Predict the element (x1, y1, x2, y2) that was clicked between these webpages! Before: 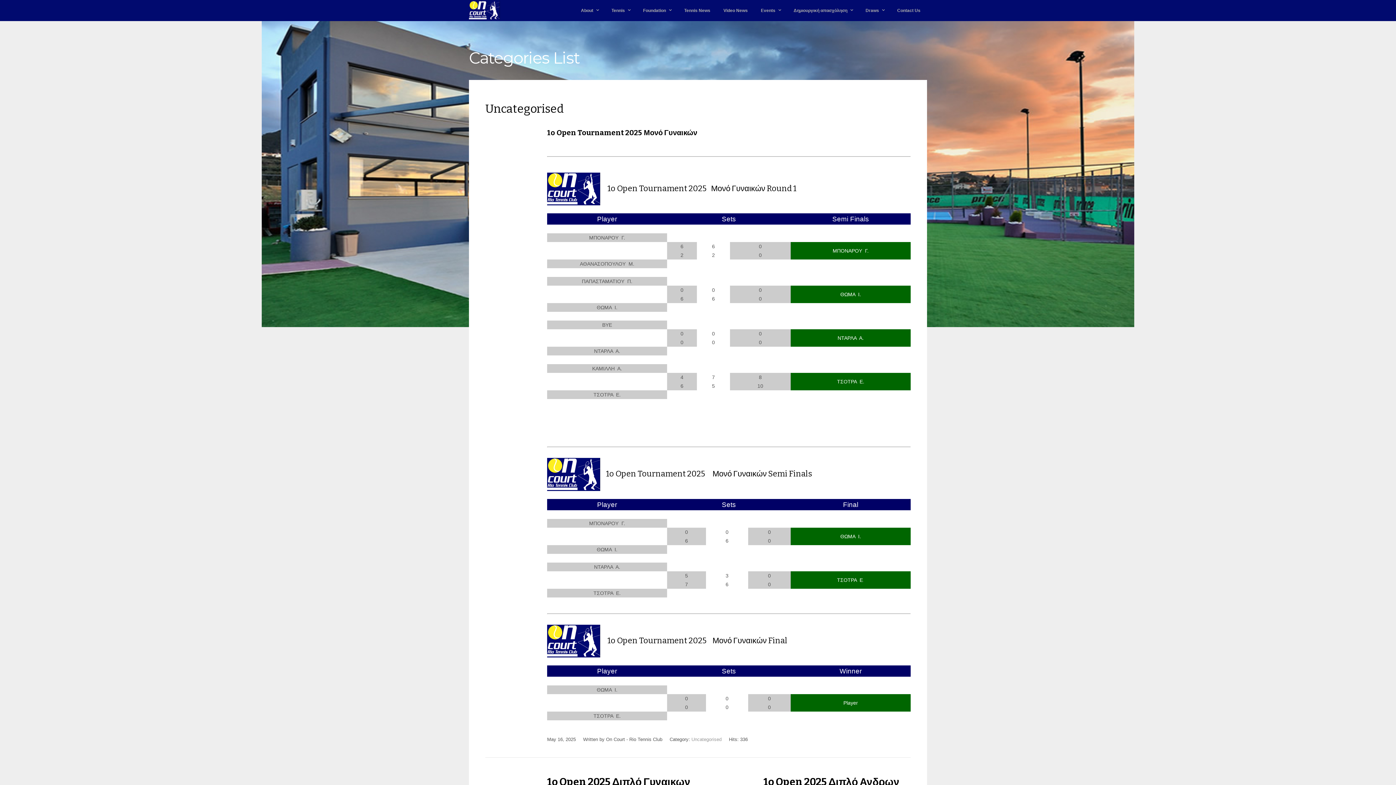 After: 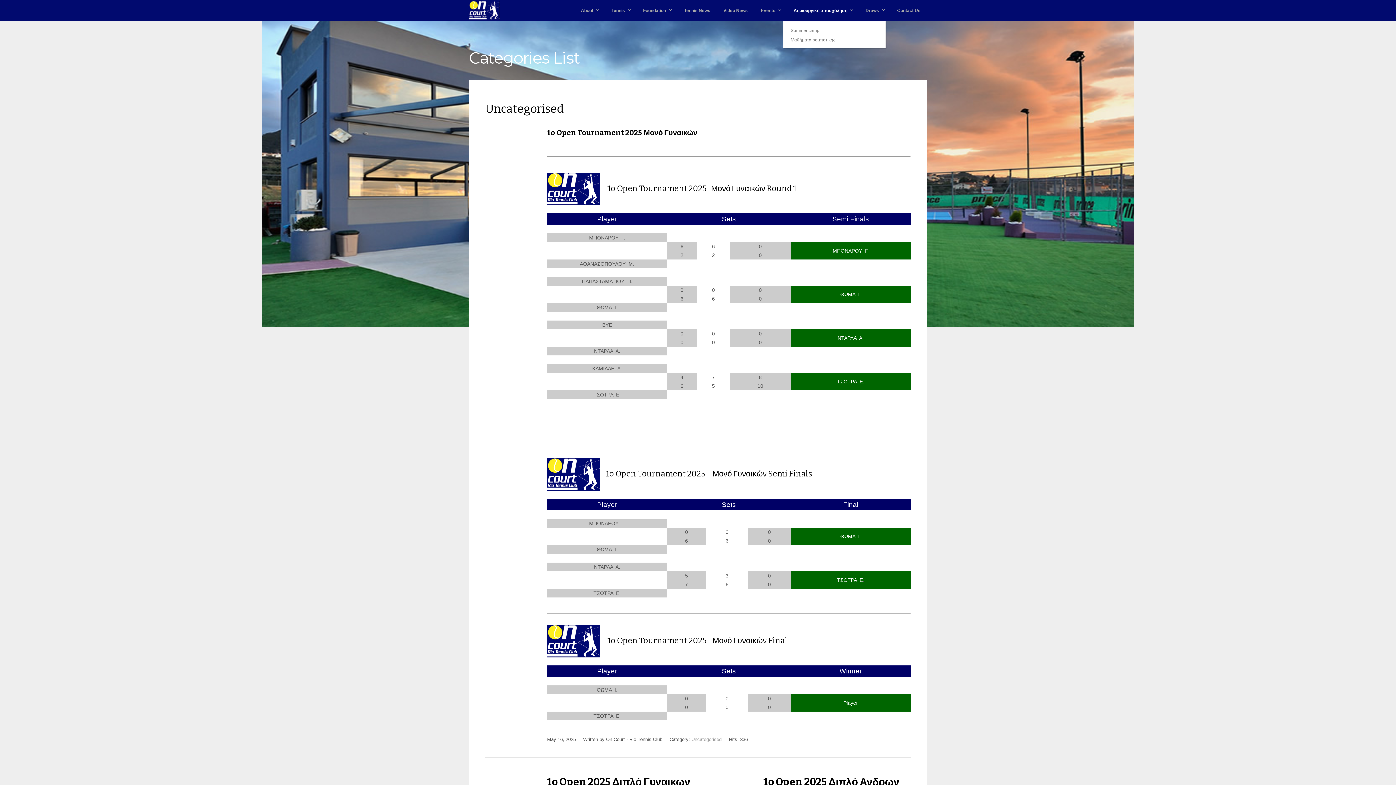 Action: bbox: (787, 0, 859, 21) label: Δημιουργική απασχόληση